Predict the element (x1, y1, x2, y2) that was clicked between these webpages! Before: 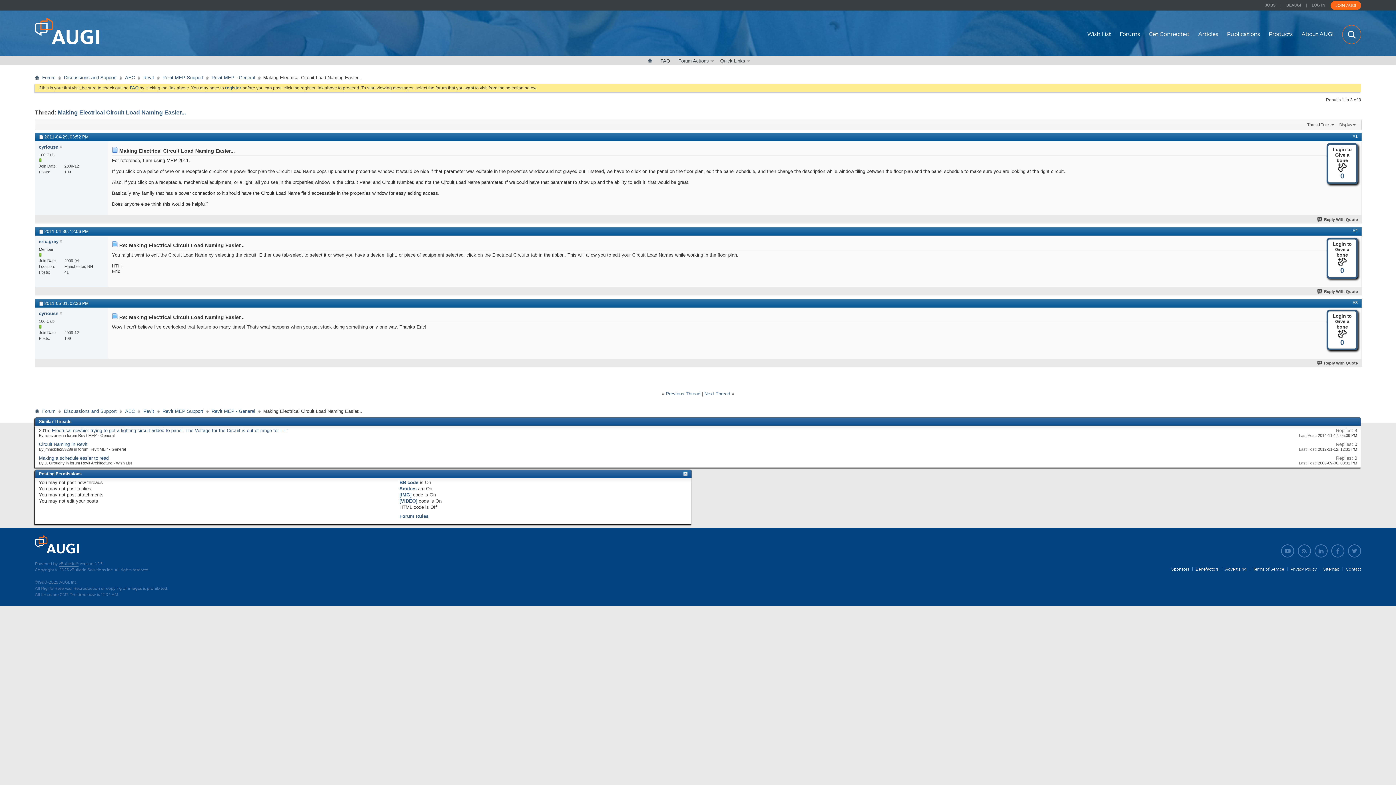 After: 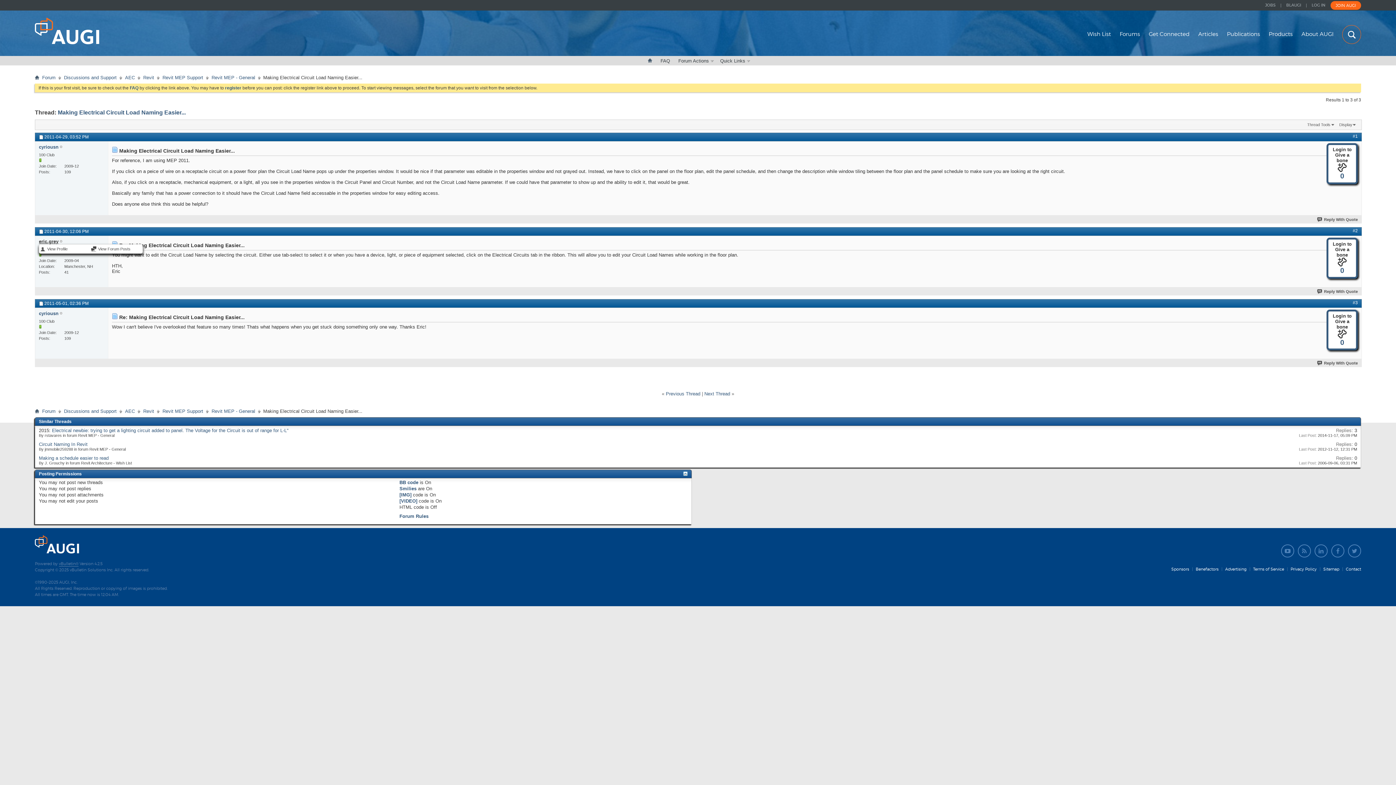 Action: bbox: (38, 238, 58, 244) label: eric.grey